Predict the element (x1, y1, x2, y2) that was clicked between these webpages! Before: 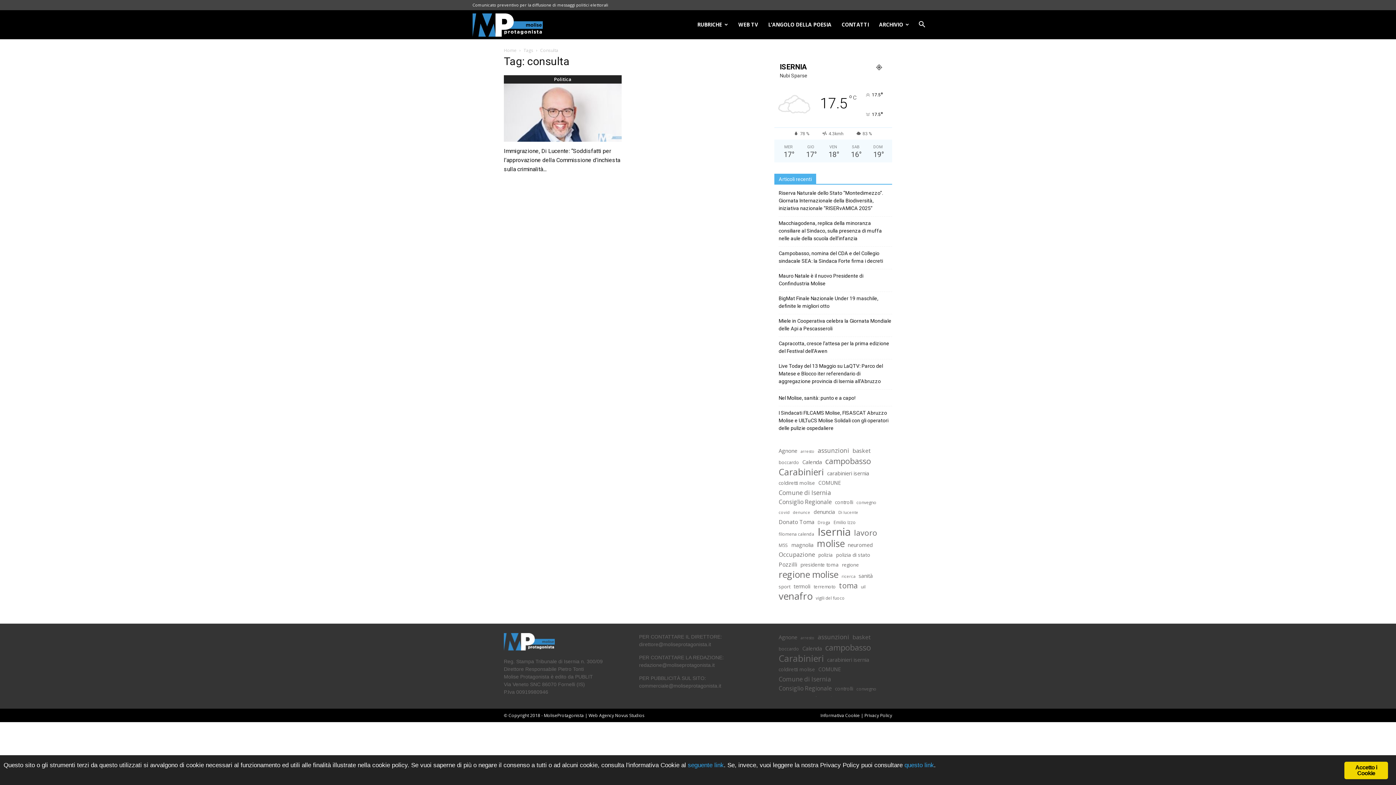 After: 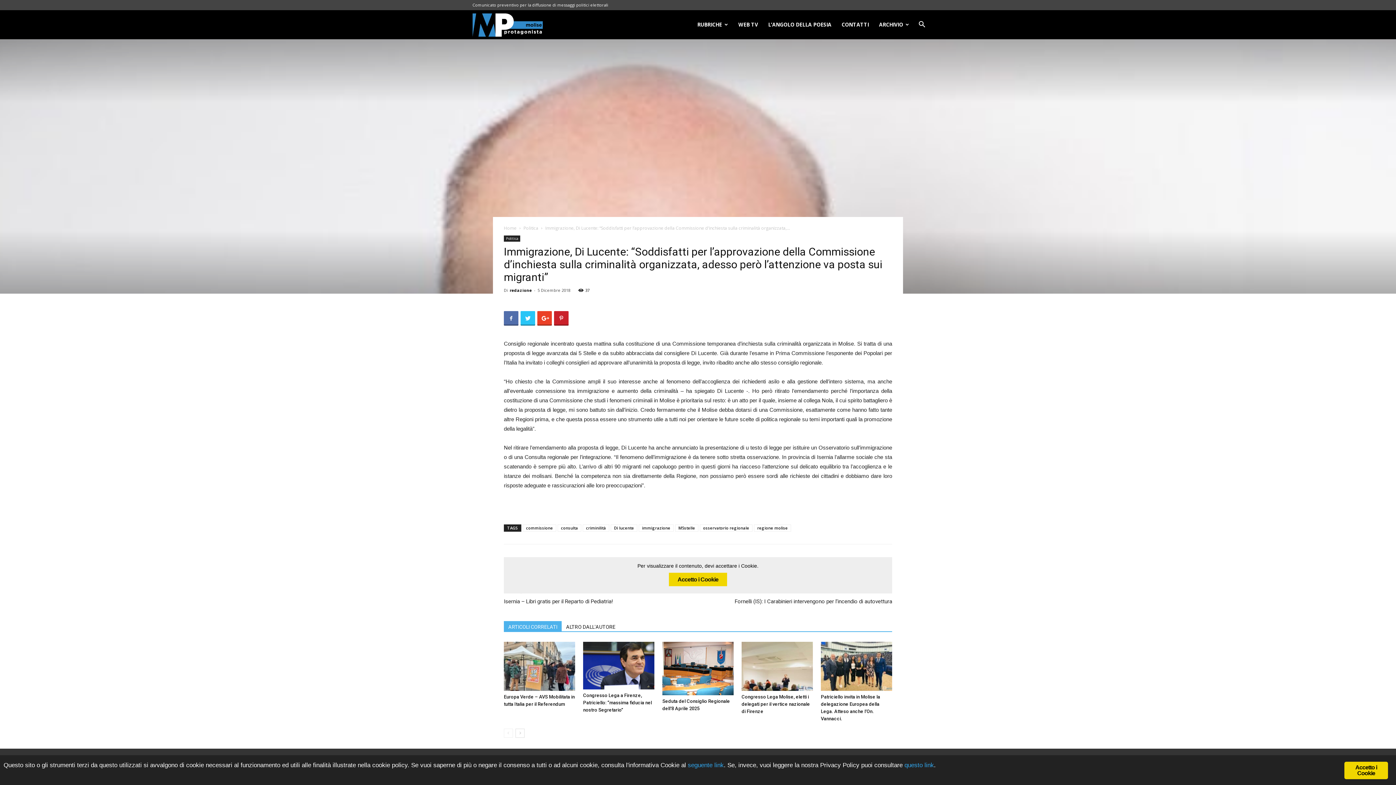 Action: label: Immigrazione, Di Lucente: “Soddisfatti per l’approvazione della Commissione d’inchiesta sulla criminalità... bbox: (504, 147, 620, 172)